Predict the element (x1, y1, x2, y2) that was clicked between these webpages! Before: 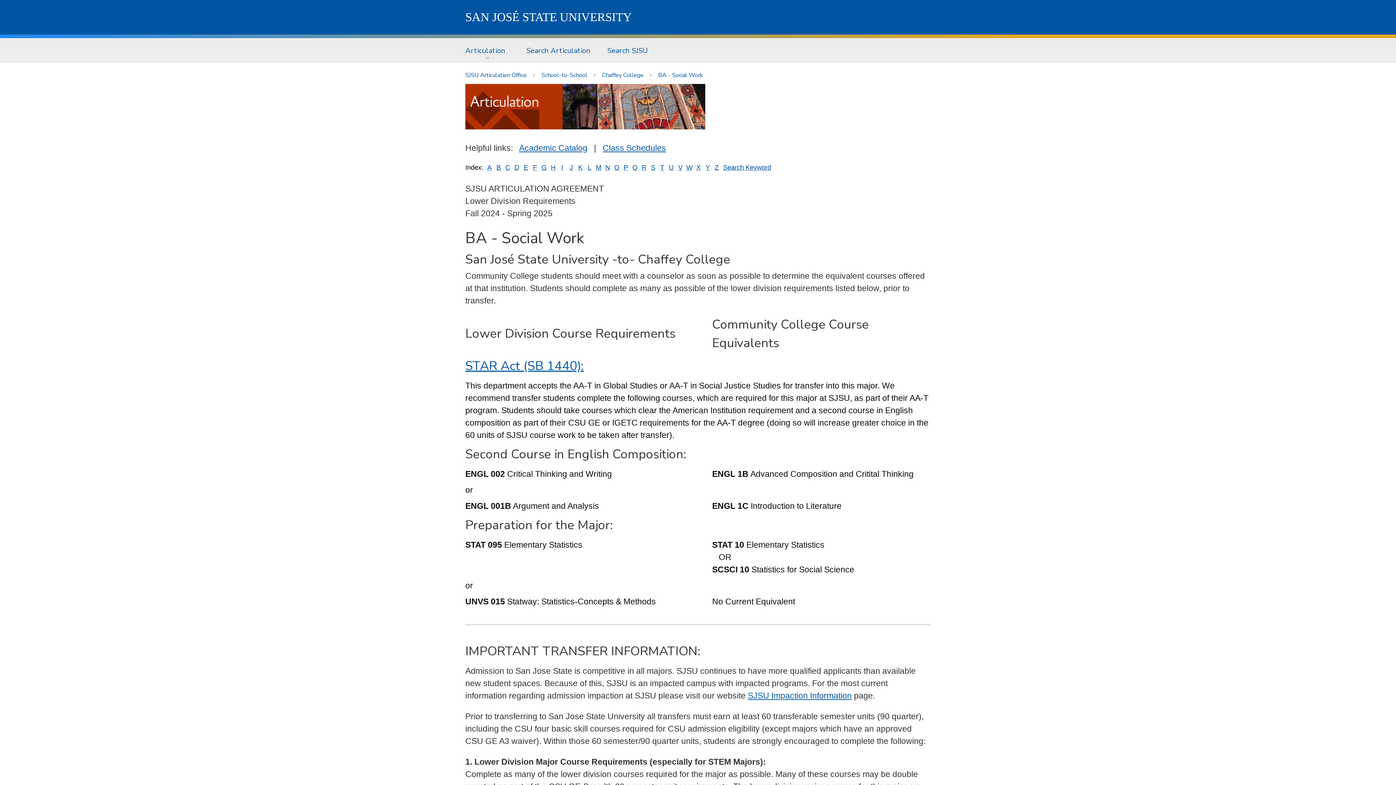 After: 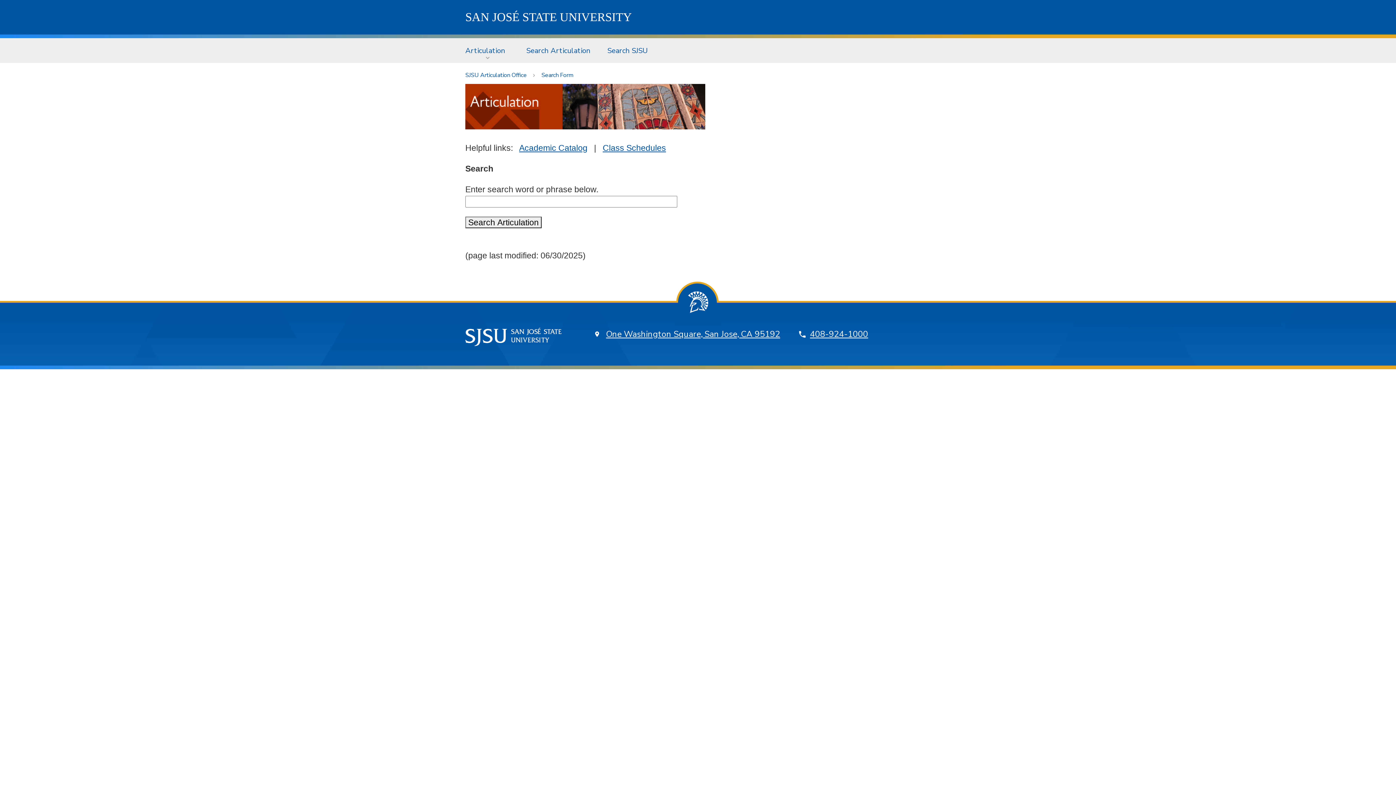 Action: bbox: (518, 38, 599, 63) label: Search Articulation